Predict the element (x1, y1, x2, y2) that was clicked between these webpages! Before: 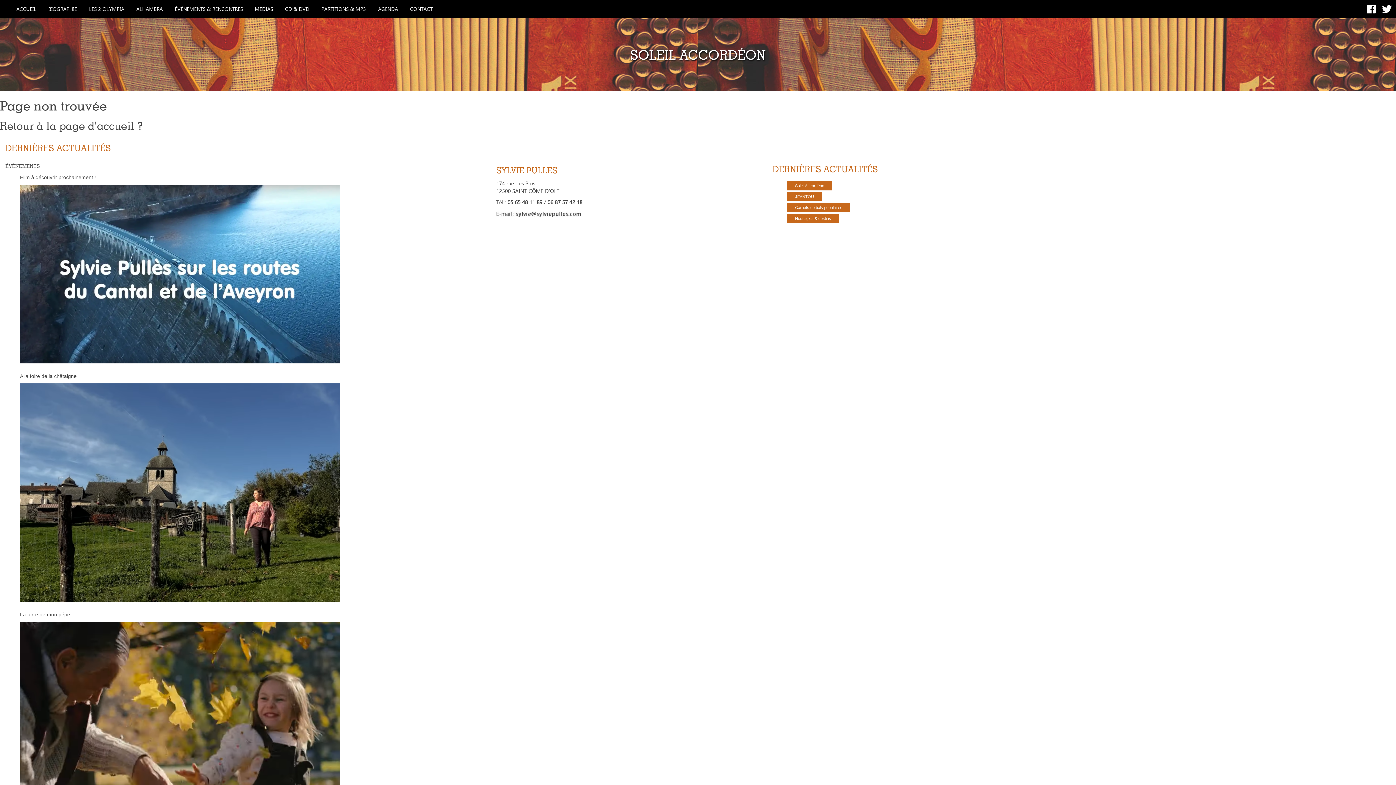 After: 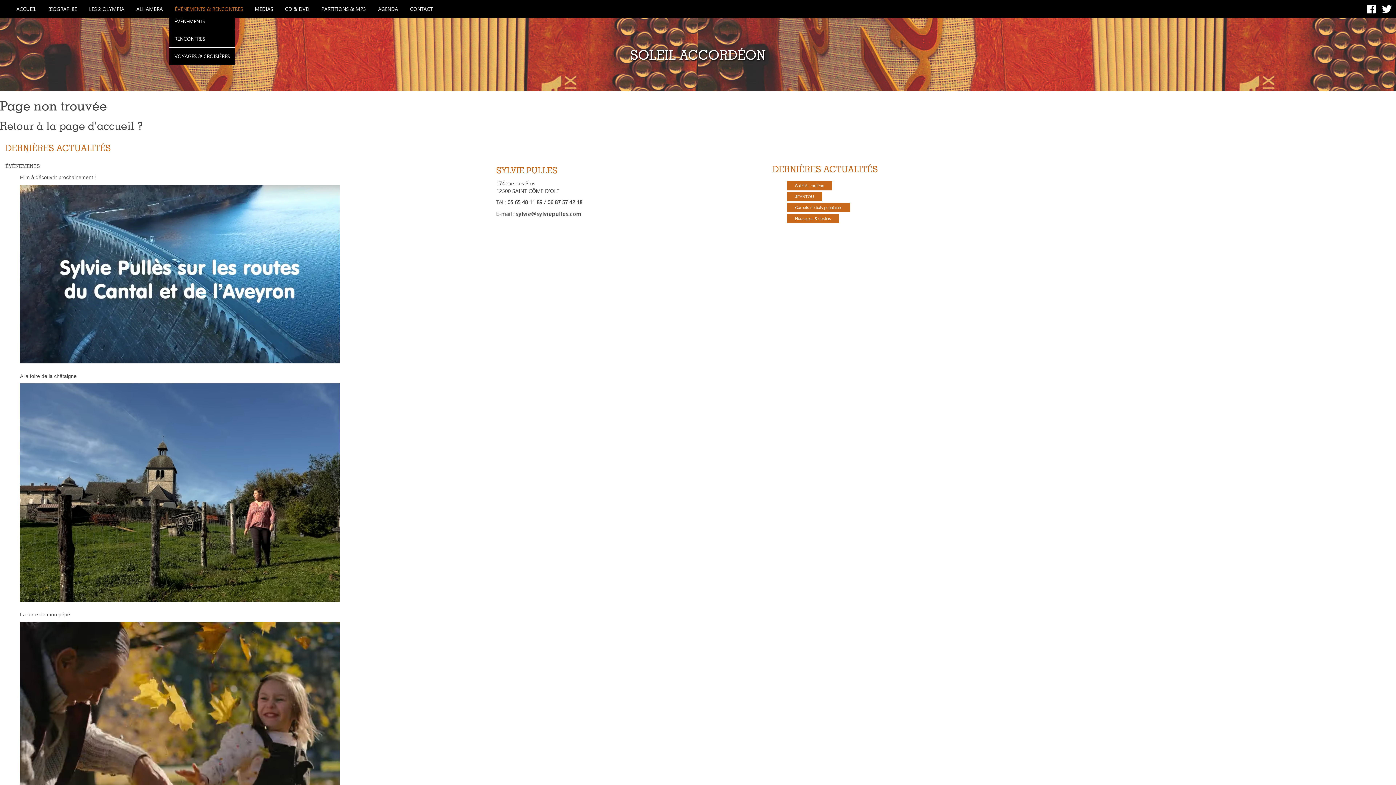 Action: label: ÉVÉNEMENTS & RENCONTRES bbox: (169, 0, 248, 12)